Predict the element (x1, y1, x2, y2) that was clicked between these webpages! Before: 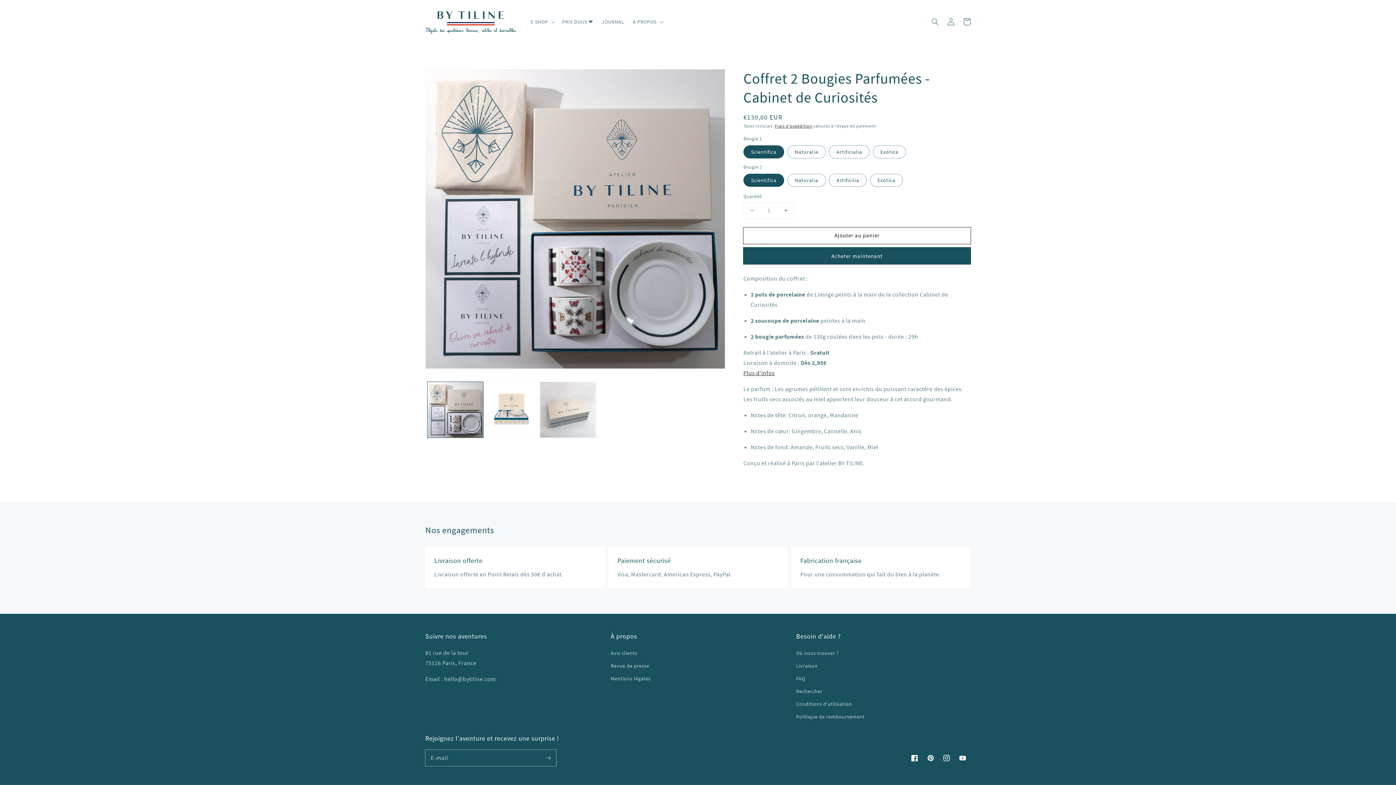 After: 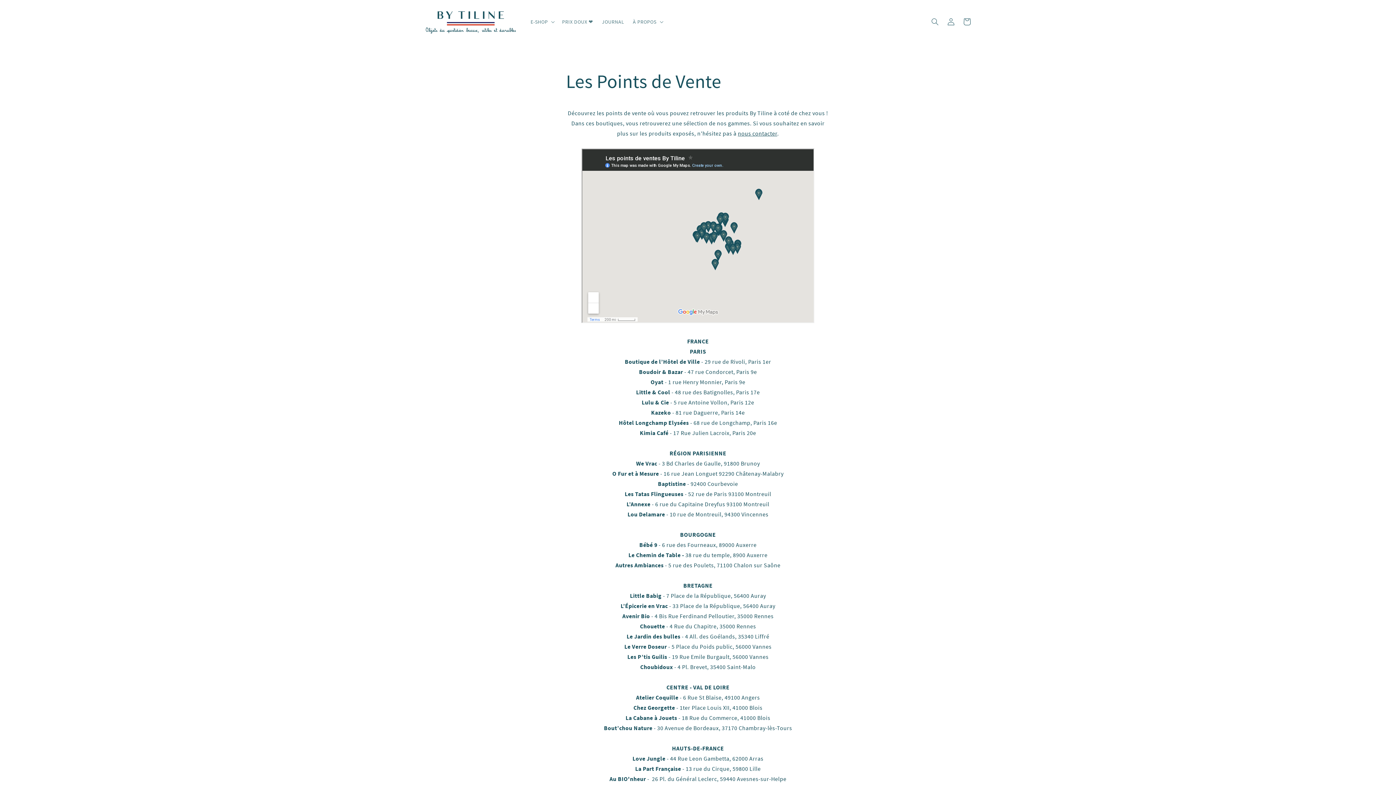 Action: bbox: (796, 649, 838, 660) label: Où nous trouver ?